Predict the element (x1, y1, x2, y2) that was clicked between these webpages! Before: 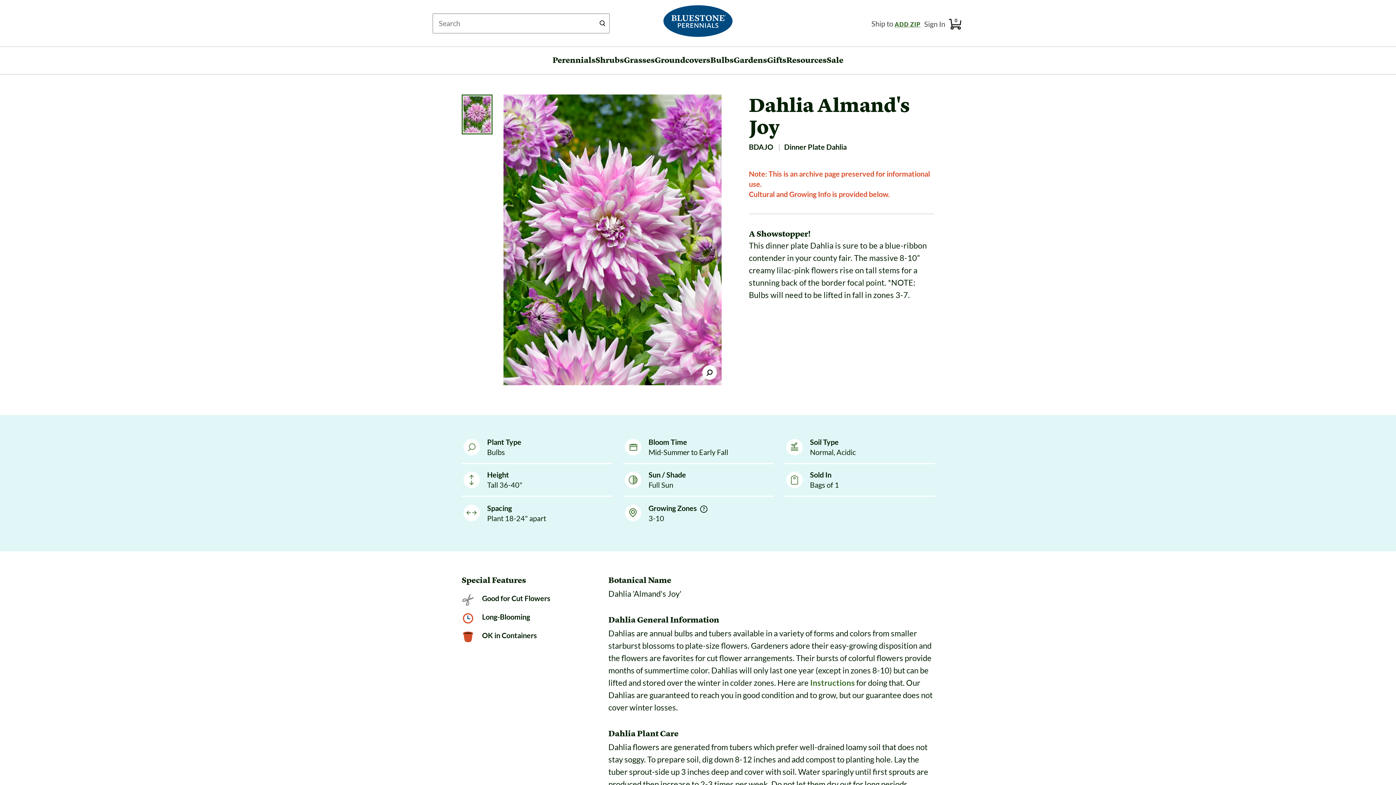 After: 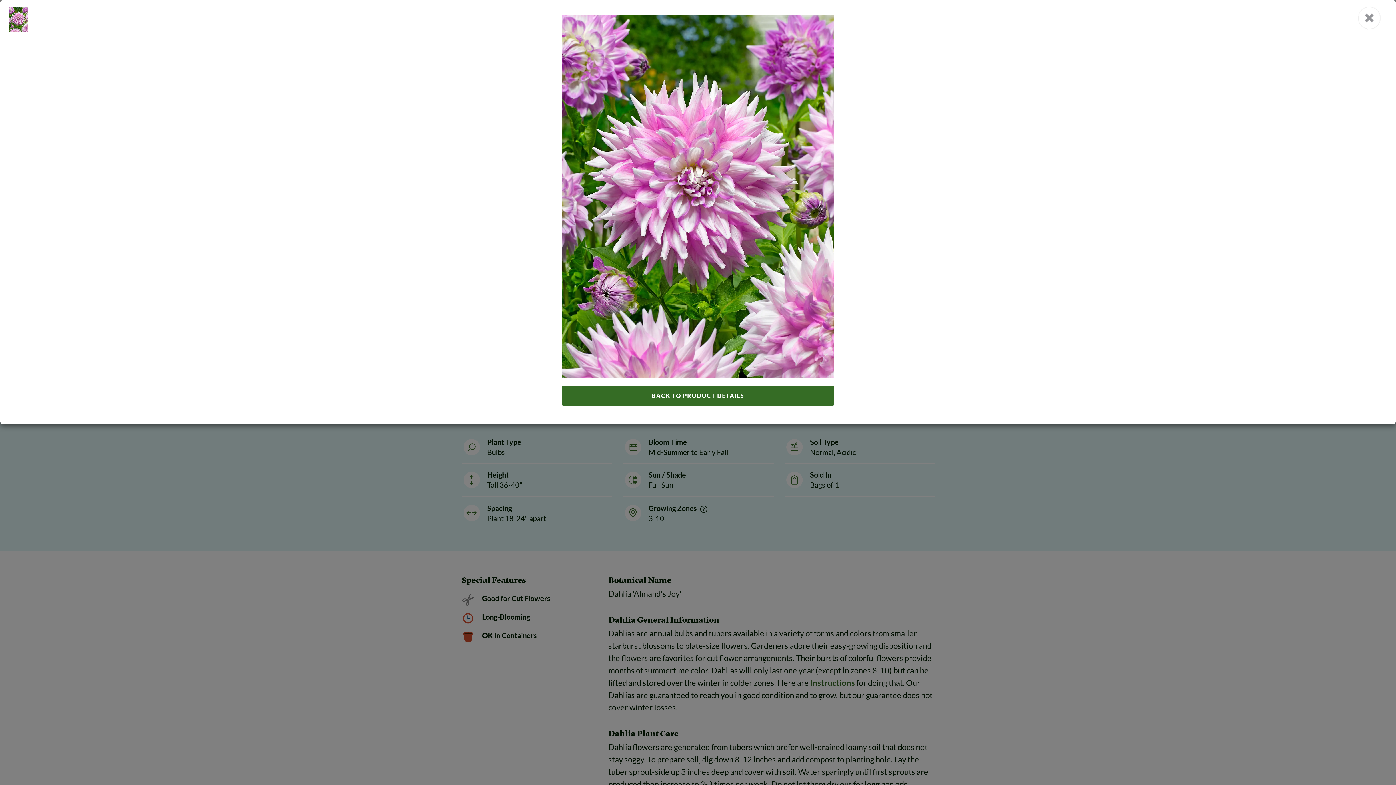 Action: bbox: (503, 94, 721, 385)